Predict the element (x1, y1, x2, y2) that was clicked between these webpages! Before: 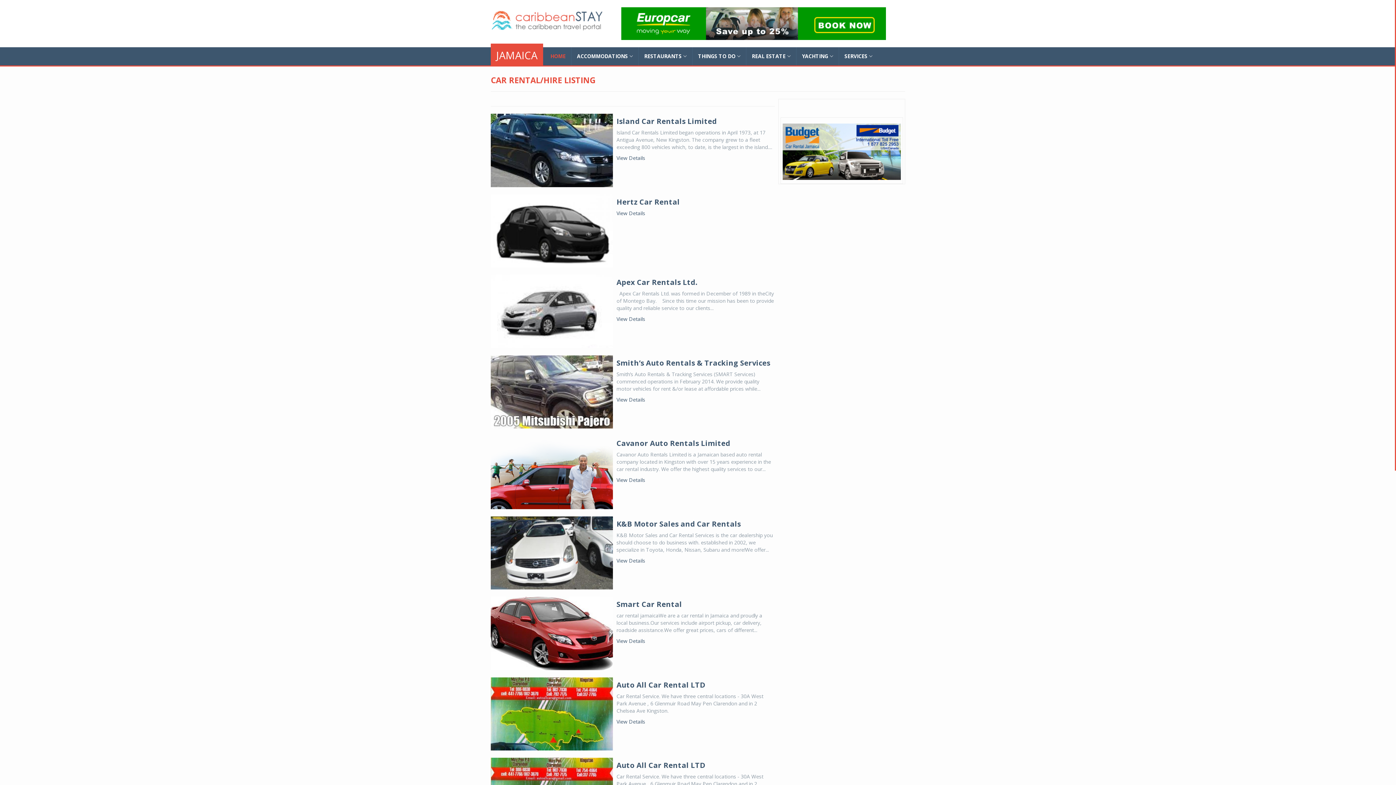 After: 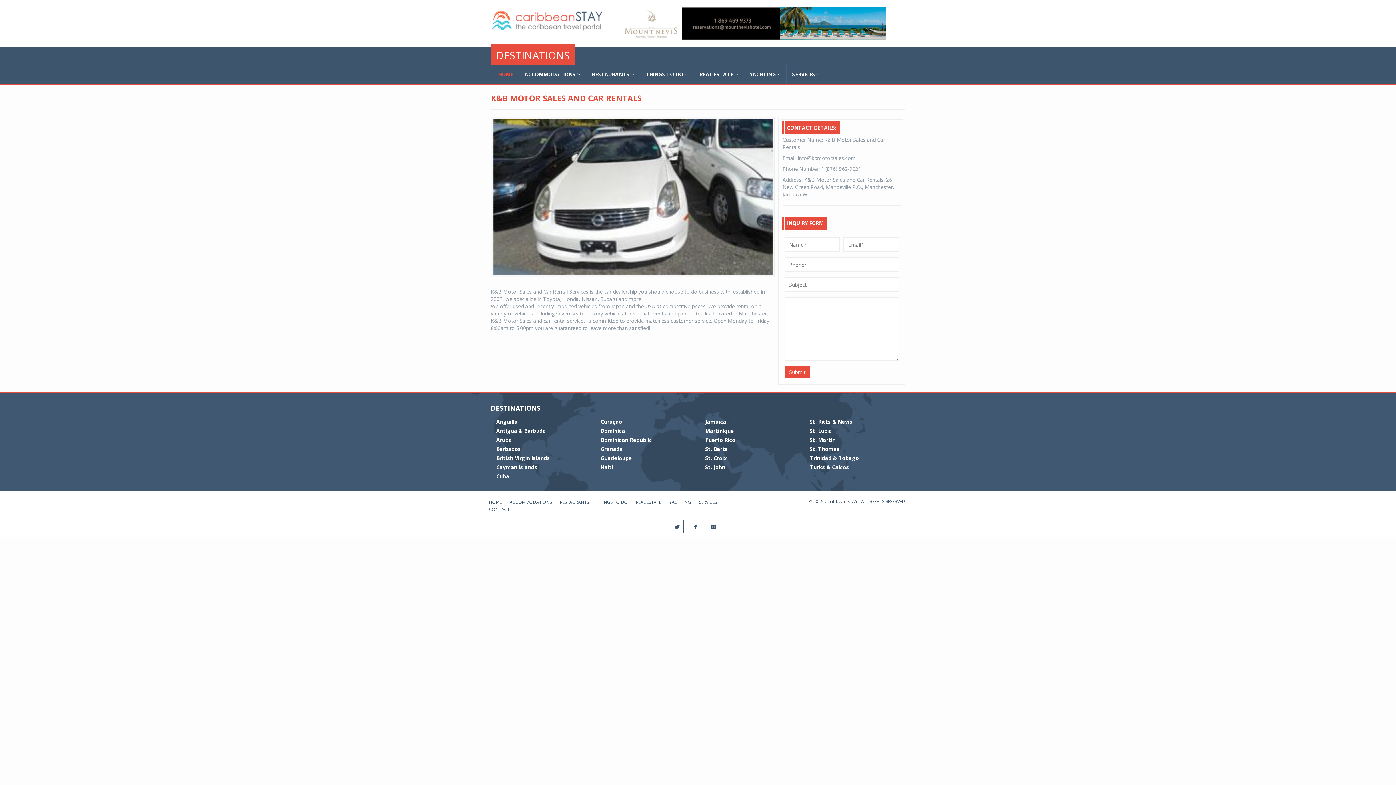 Action: bbox: (616, 519, 741, 528) label: K&B Motor Sales and Car Rentals